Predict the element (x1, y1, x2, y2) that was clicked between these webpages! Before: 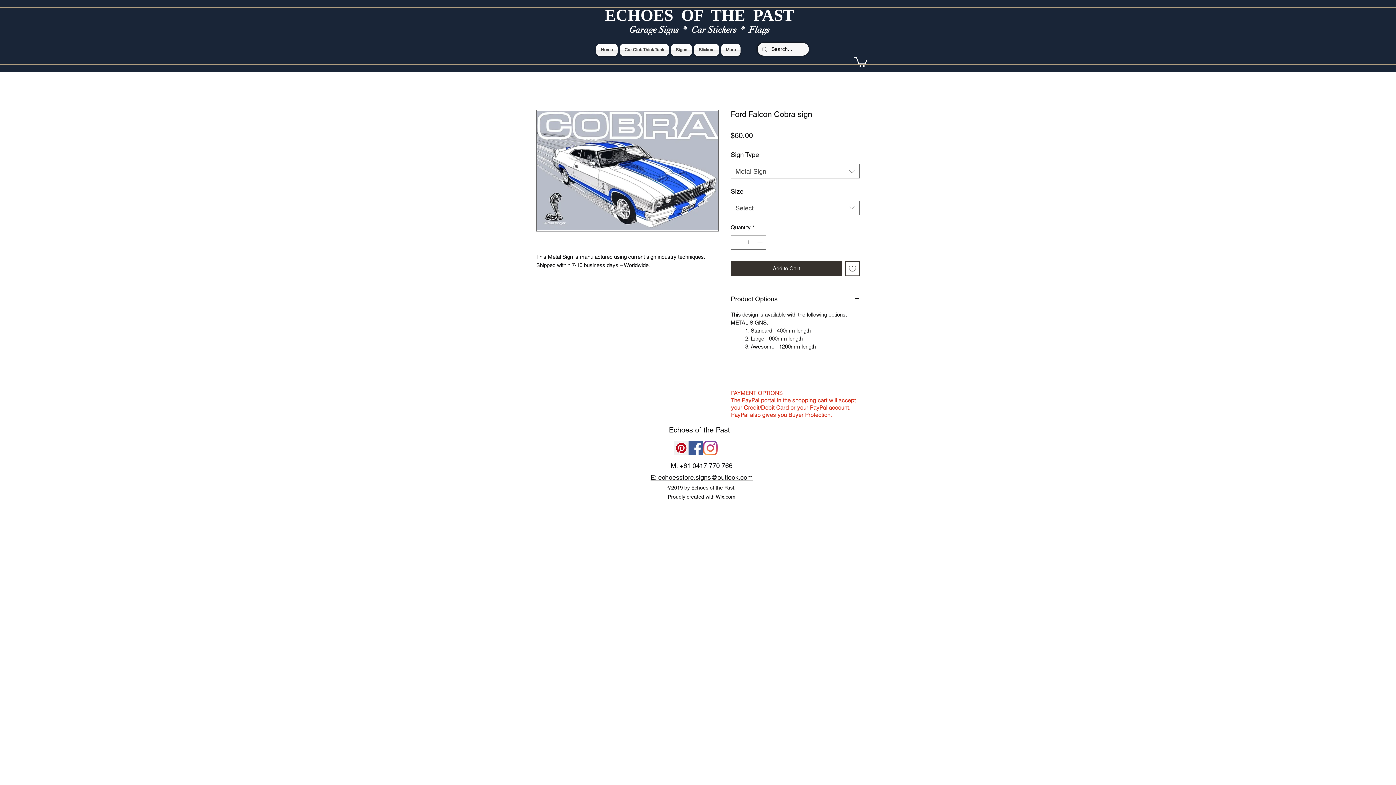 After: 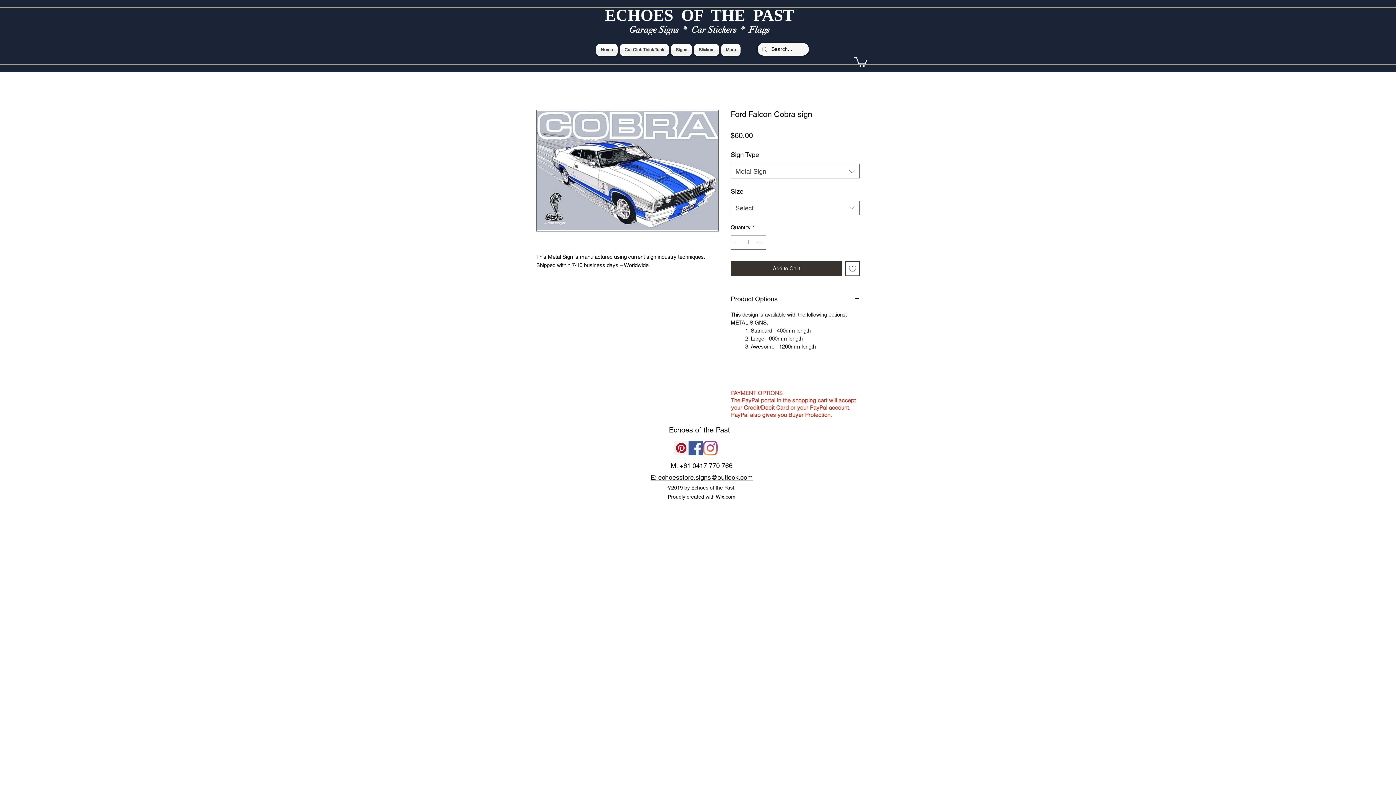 Action: label: Echoes of the Past bbox: (703, 441, 717, 455)